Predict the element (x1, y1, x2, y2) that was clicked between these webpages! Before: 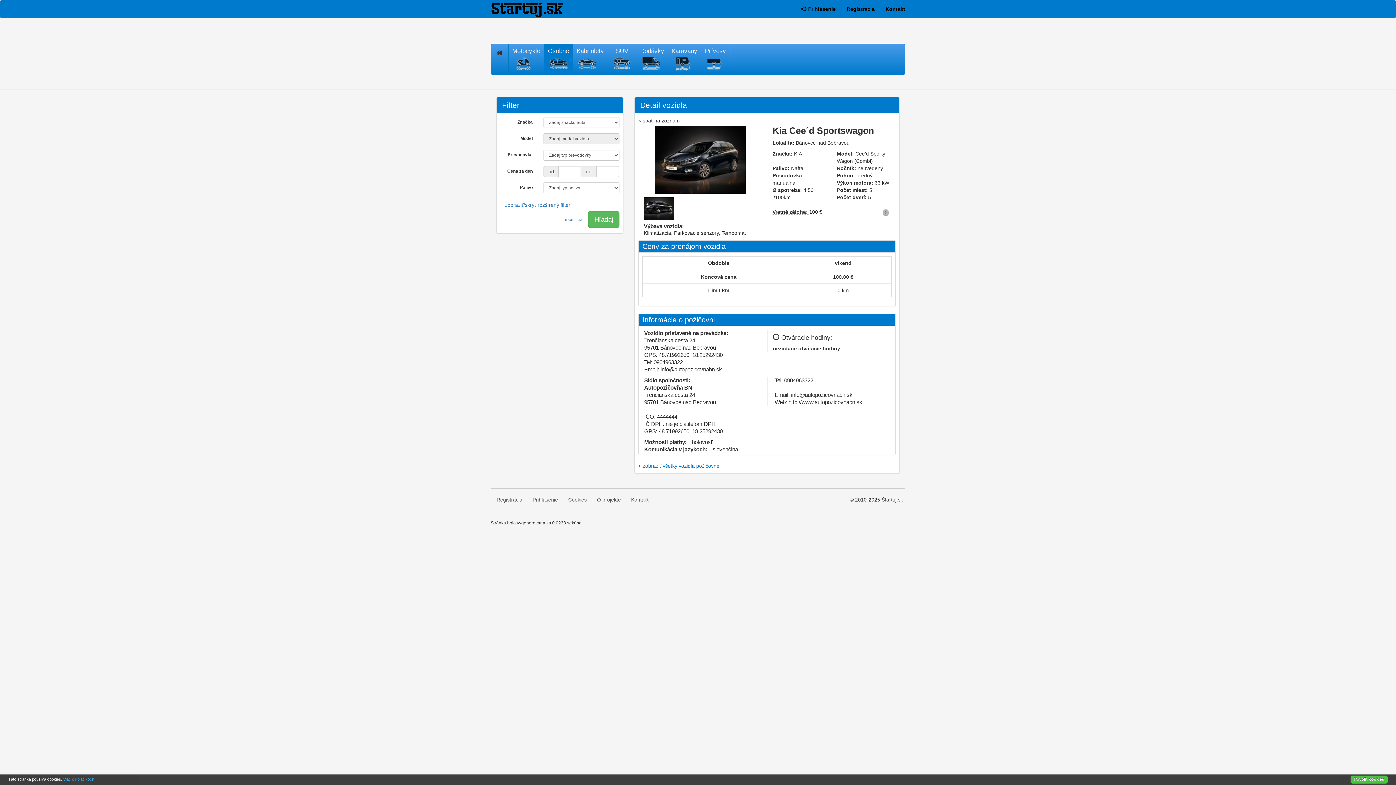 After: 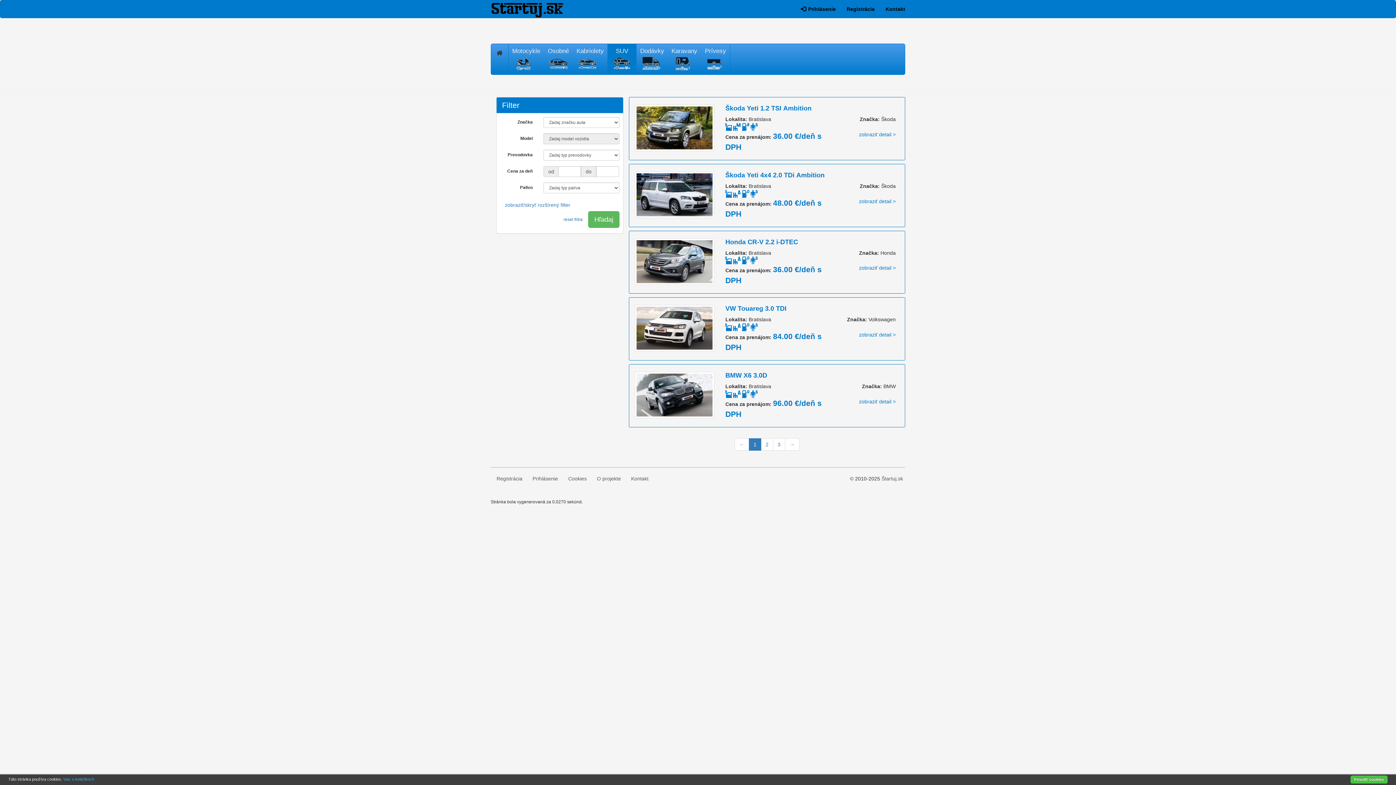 Action: label: SUV bbox: (607, 44, 636, 74)